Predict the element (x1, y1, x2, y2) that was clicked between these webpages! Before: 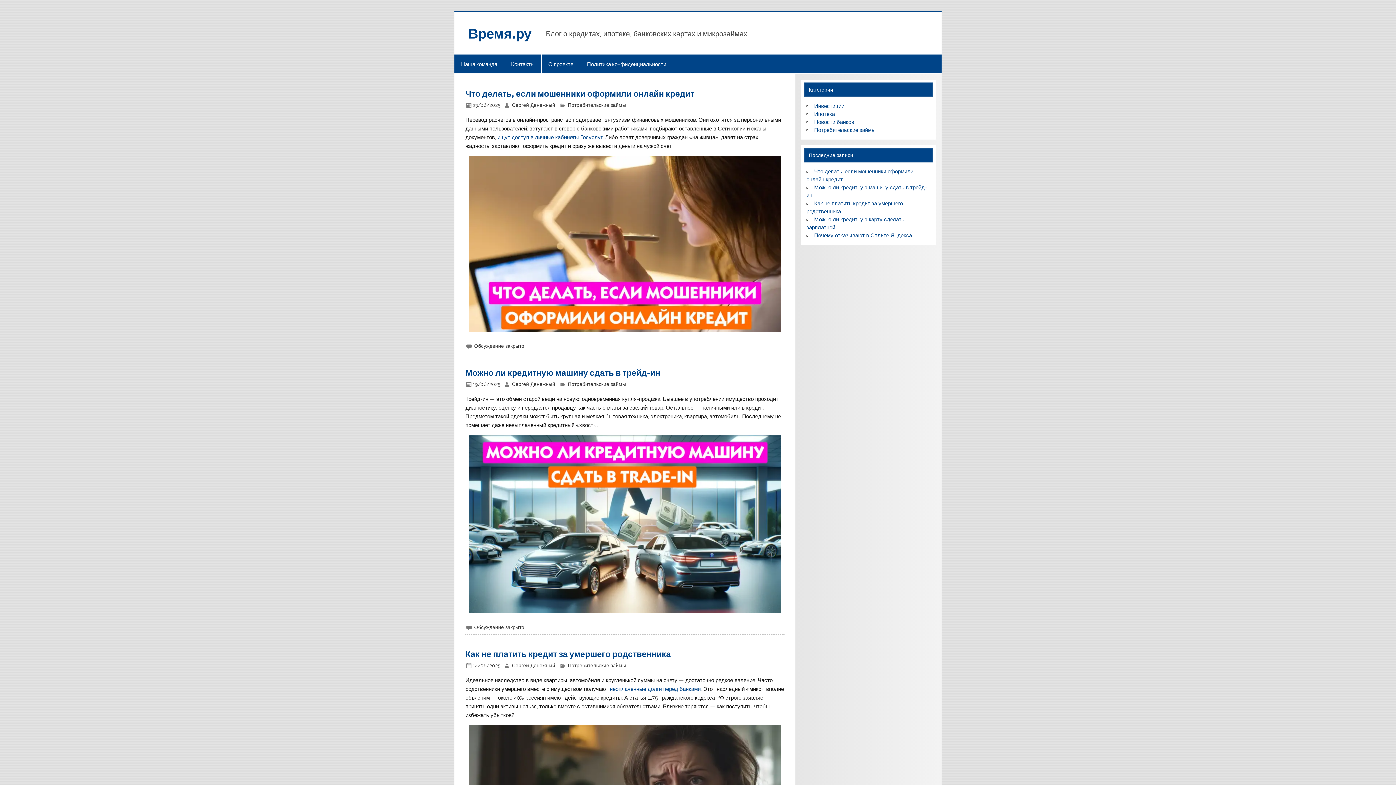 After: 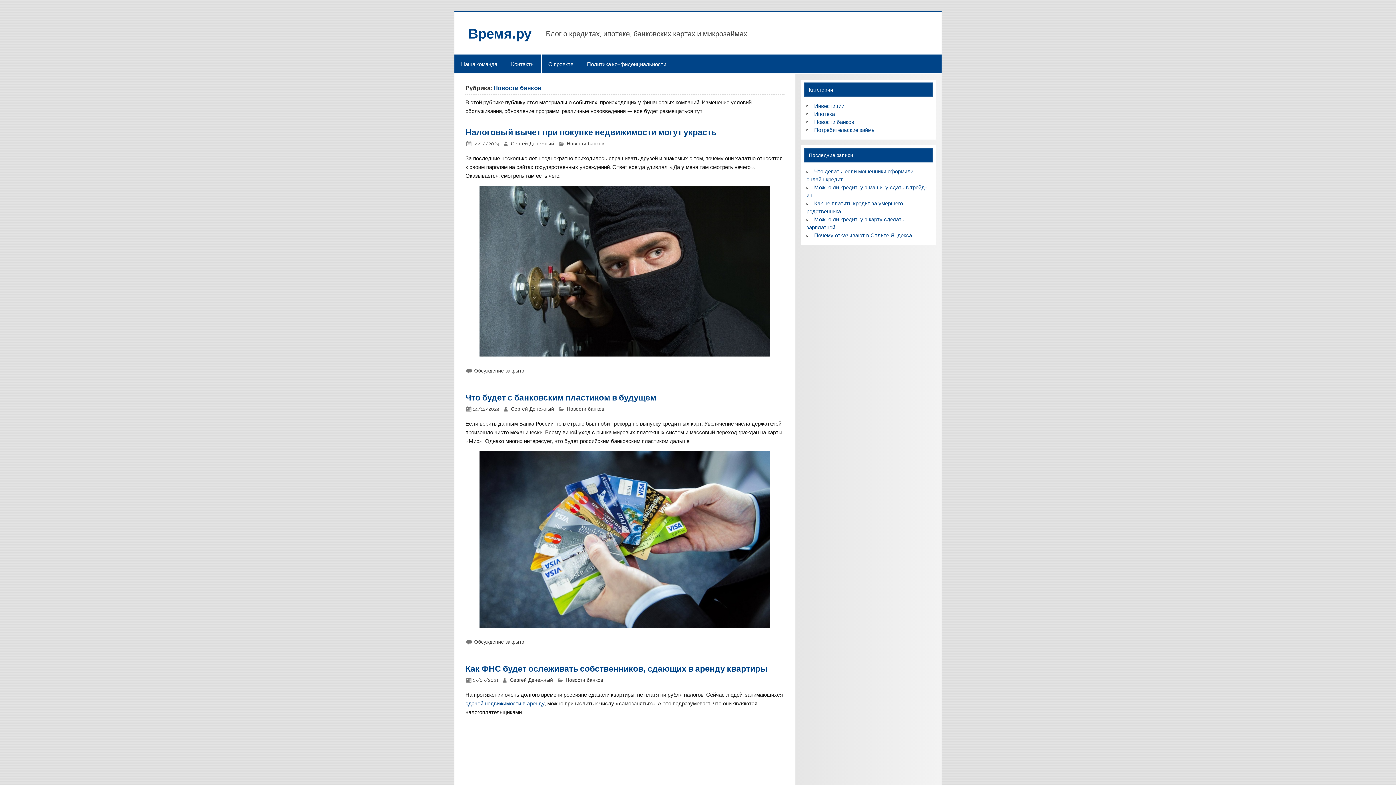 Action: bbox: (814, 118, 854, 125) label: Новости банков